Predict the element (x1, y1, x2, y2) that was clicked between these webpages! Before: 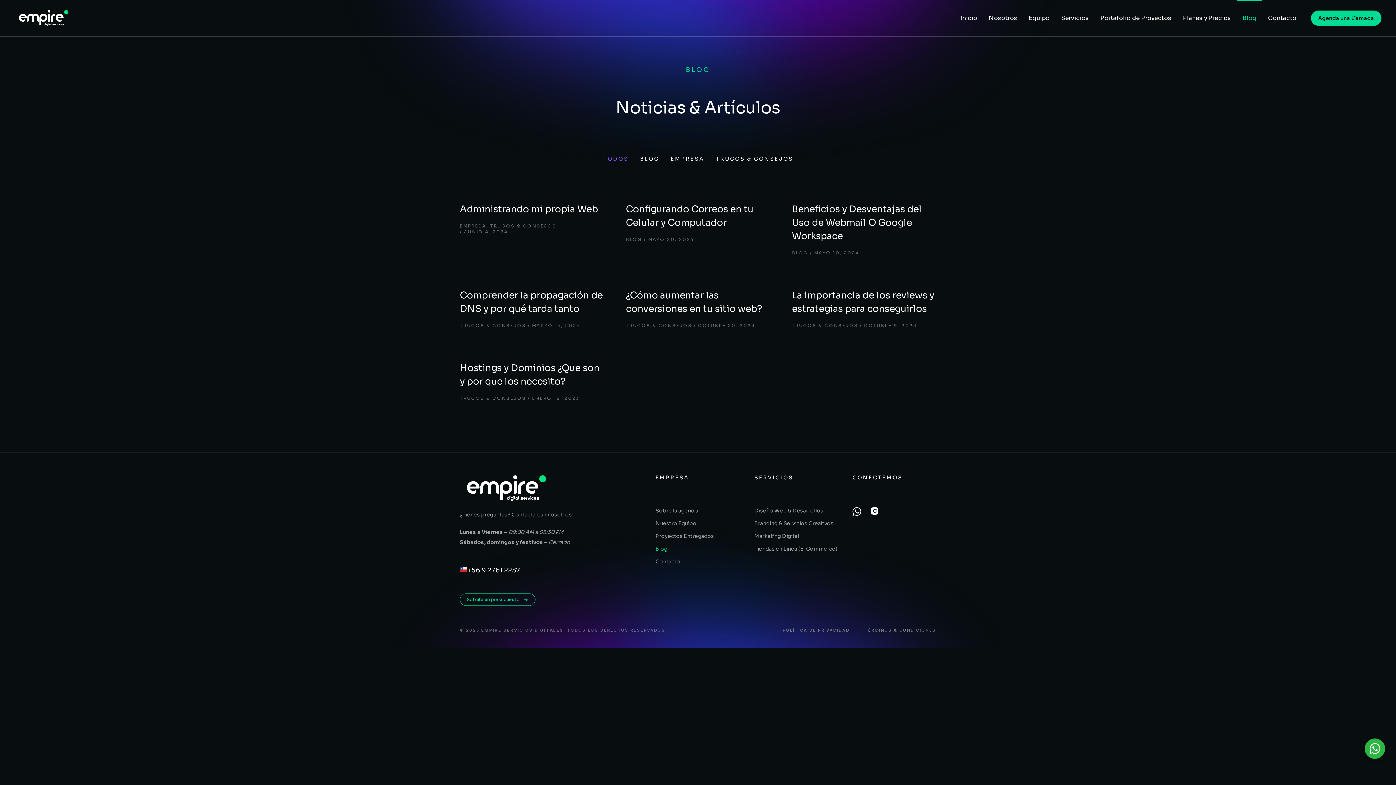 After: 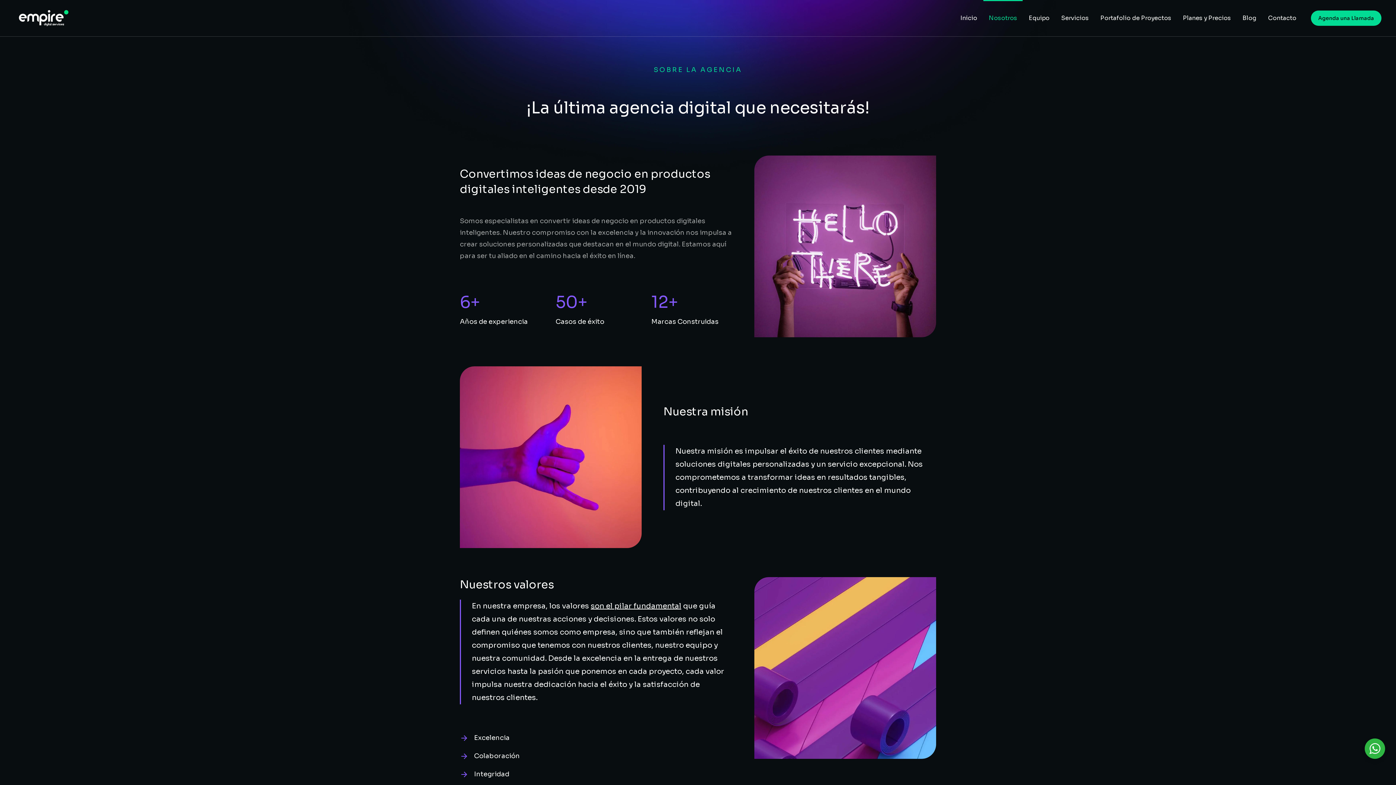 Action: bbox: (983, 0, 1022, 36) label: Nosotros